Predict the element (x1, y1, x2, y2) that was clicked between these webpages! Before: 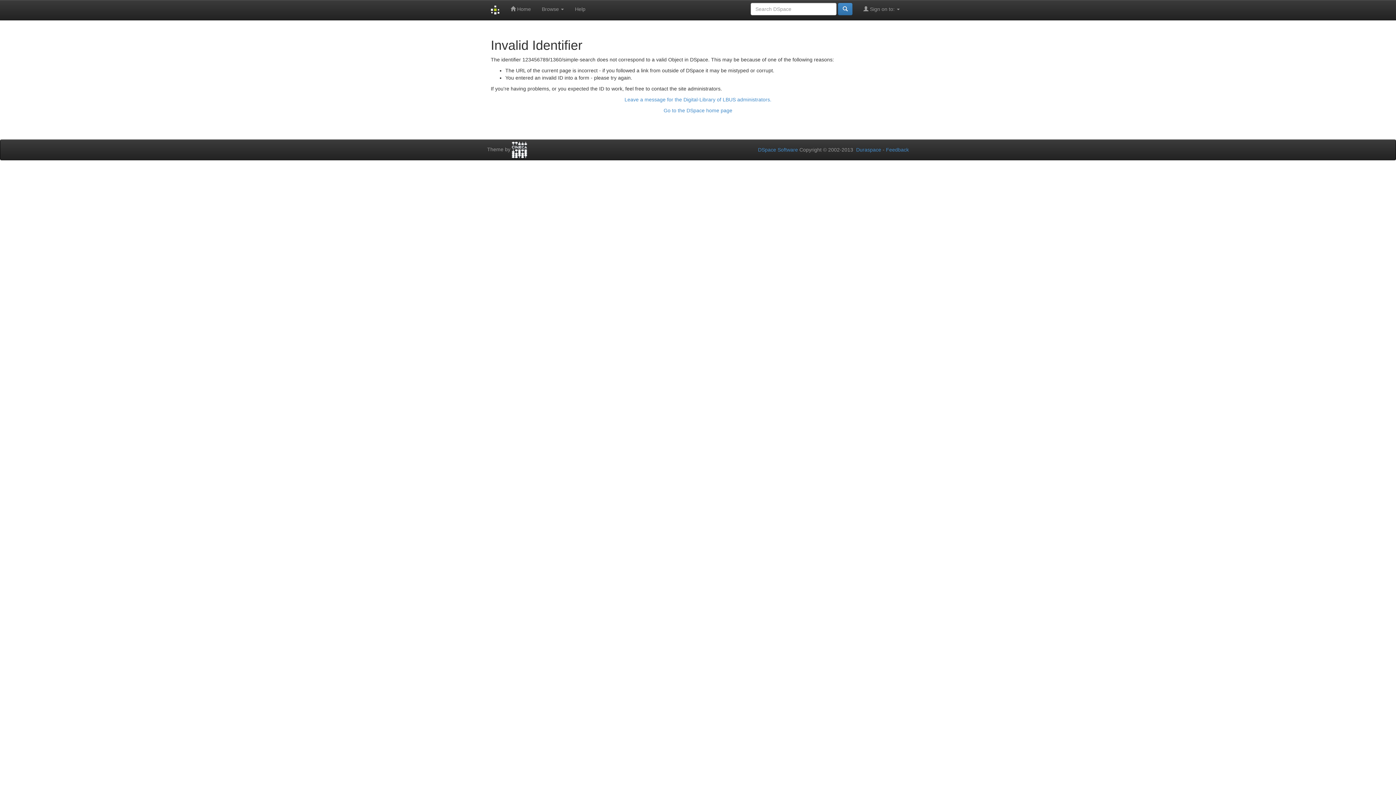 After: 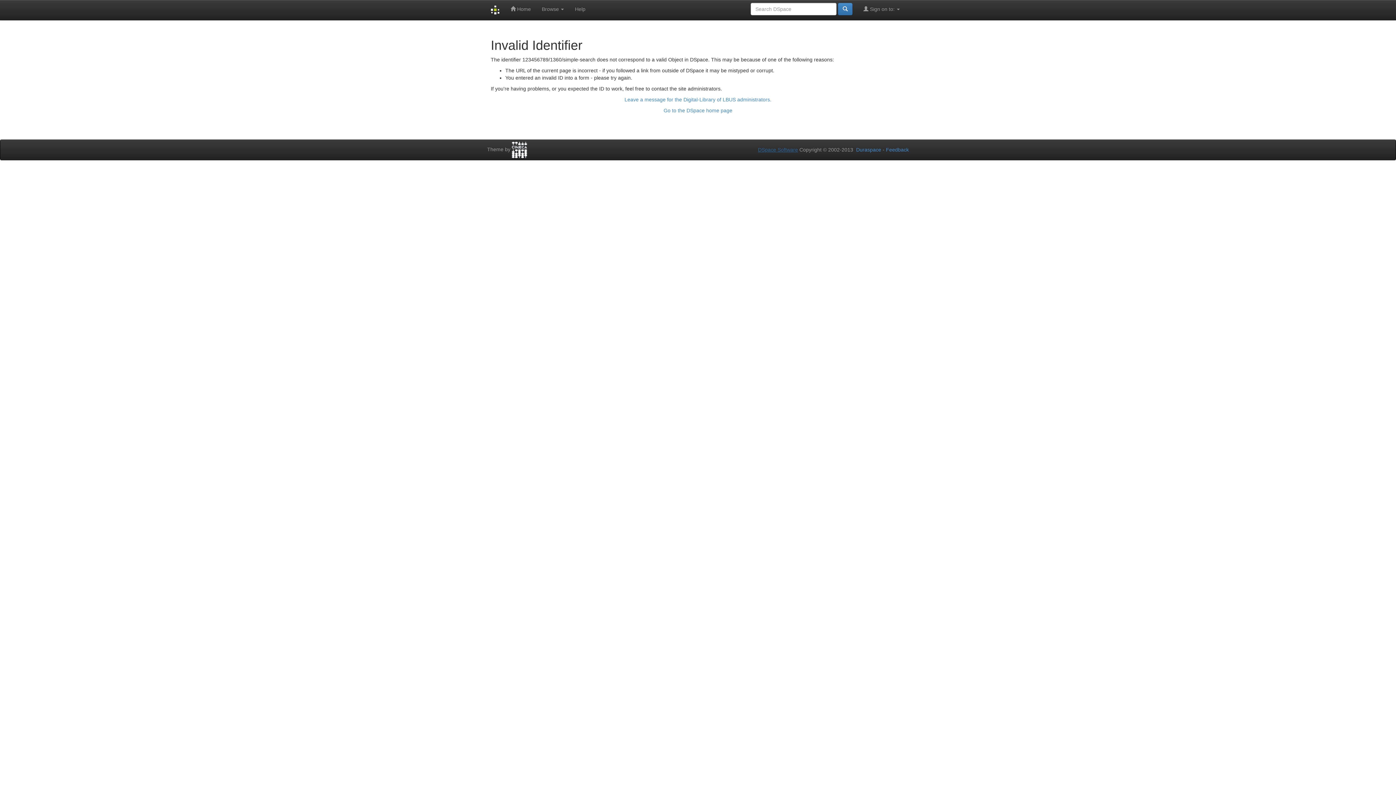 Action: bbox: (758, 146, 798, 152) label: DSpace Software